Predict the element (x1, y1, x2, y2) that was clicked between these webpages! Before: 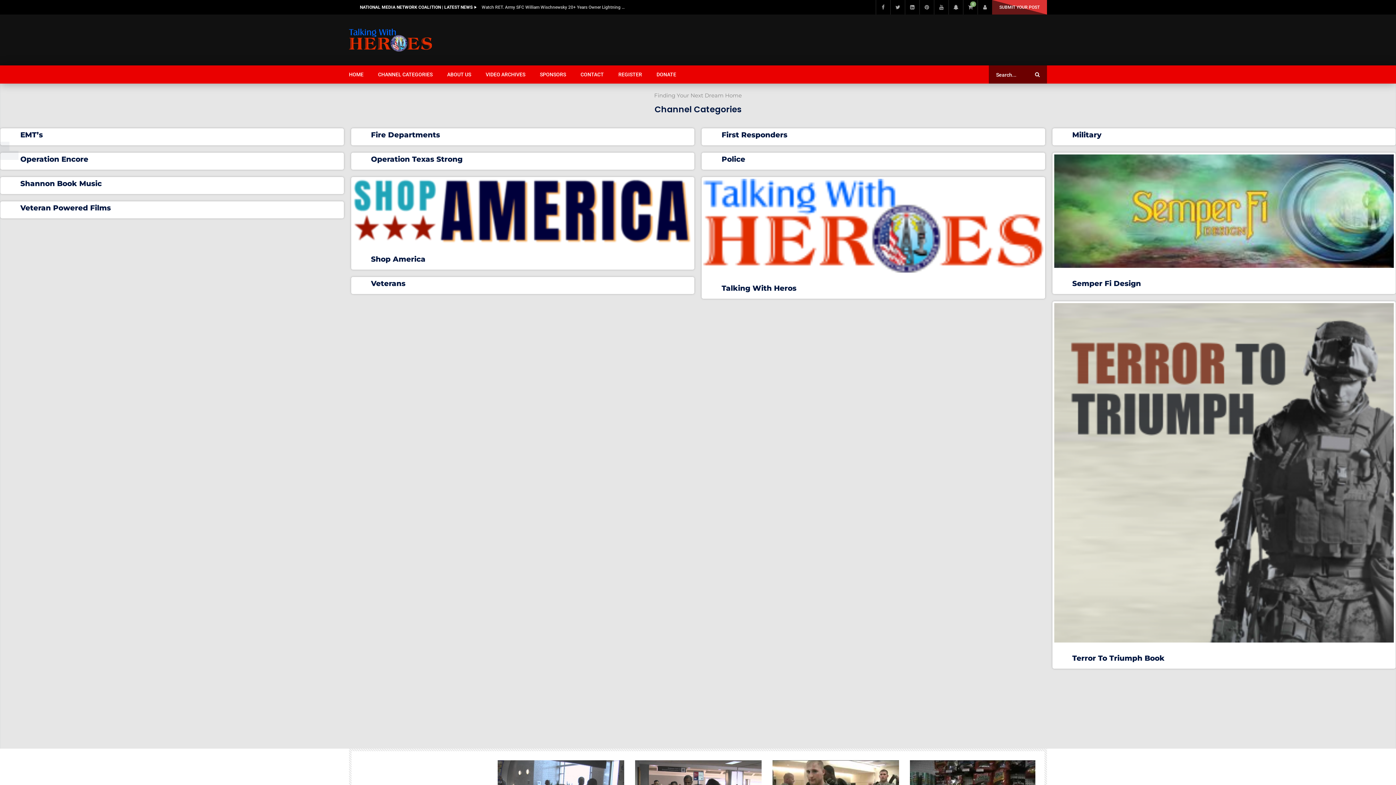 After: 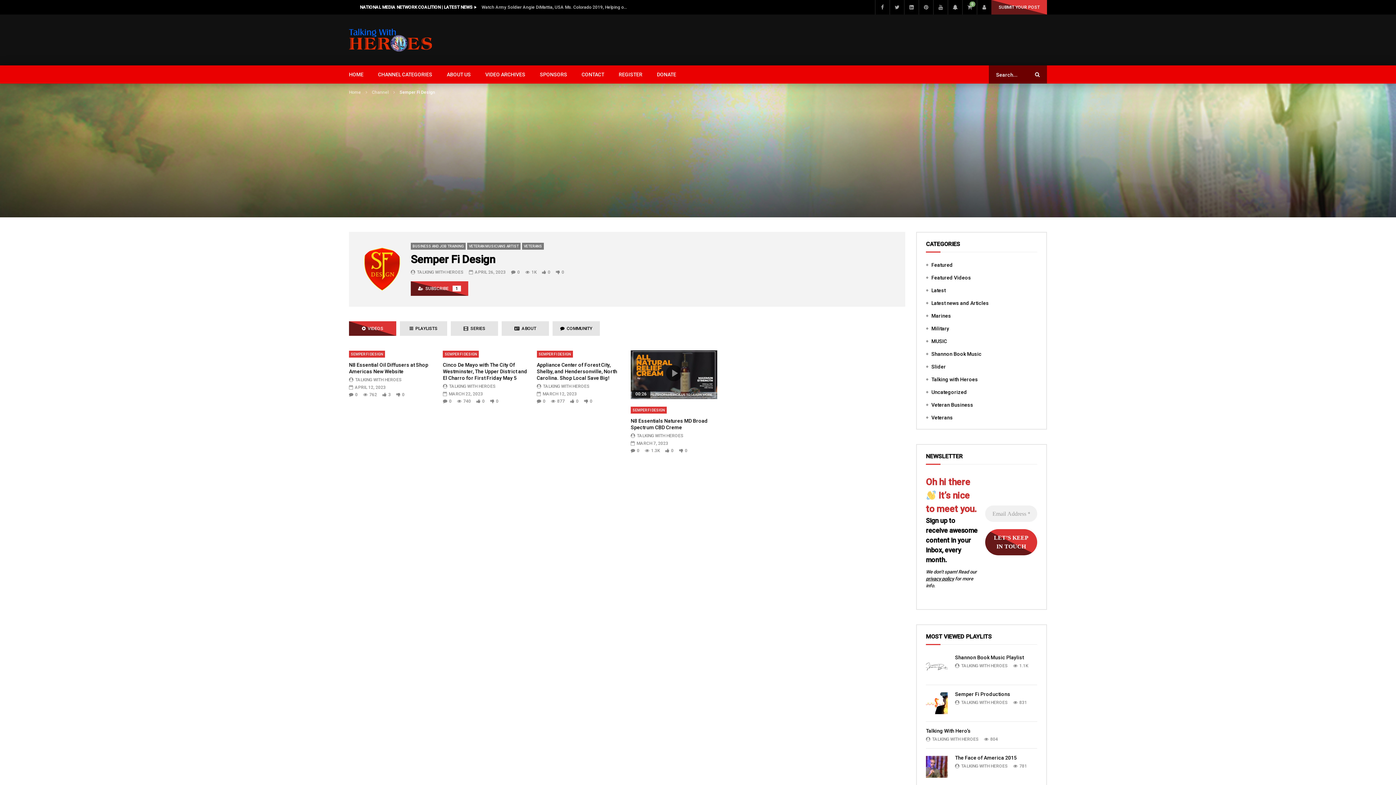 Action: bbox: (1054, 154, 1394, 267)